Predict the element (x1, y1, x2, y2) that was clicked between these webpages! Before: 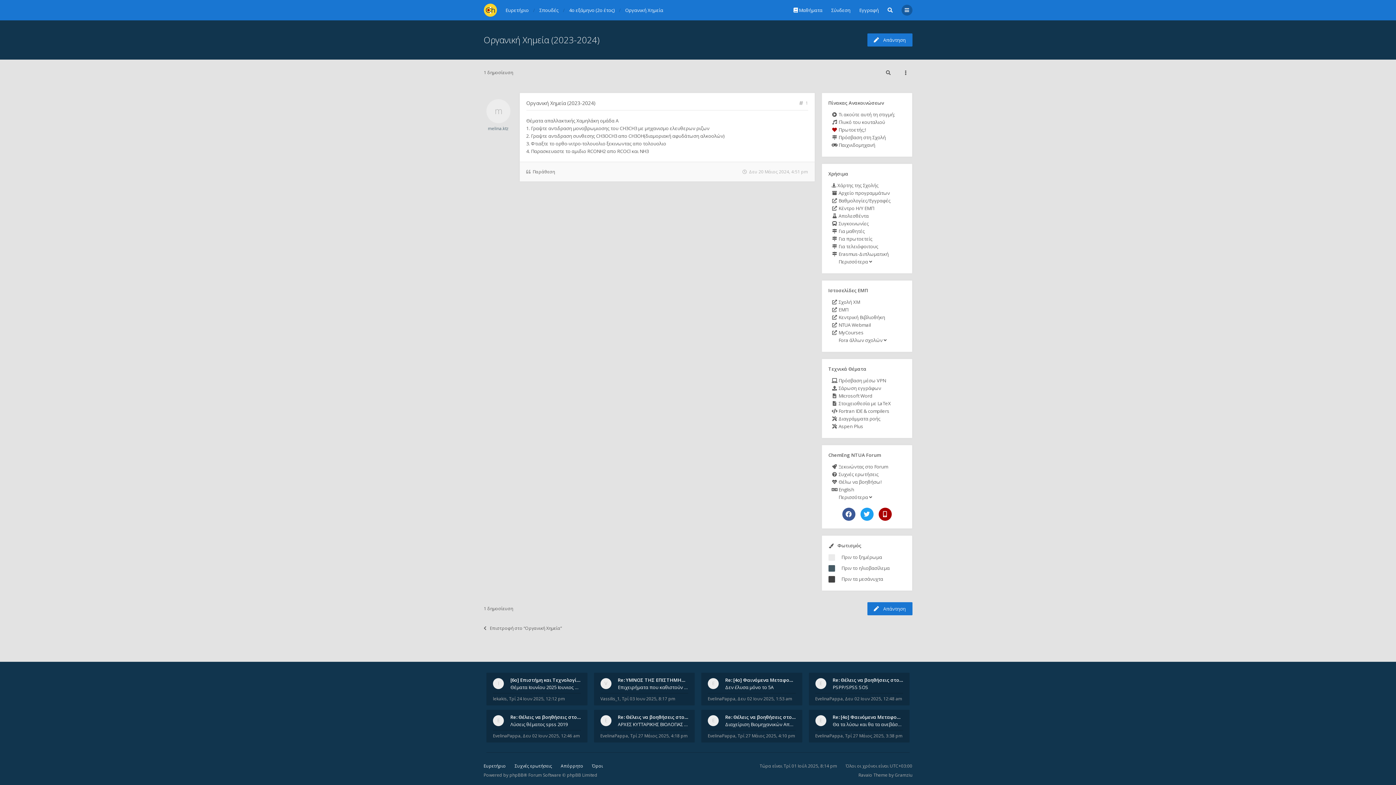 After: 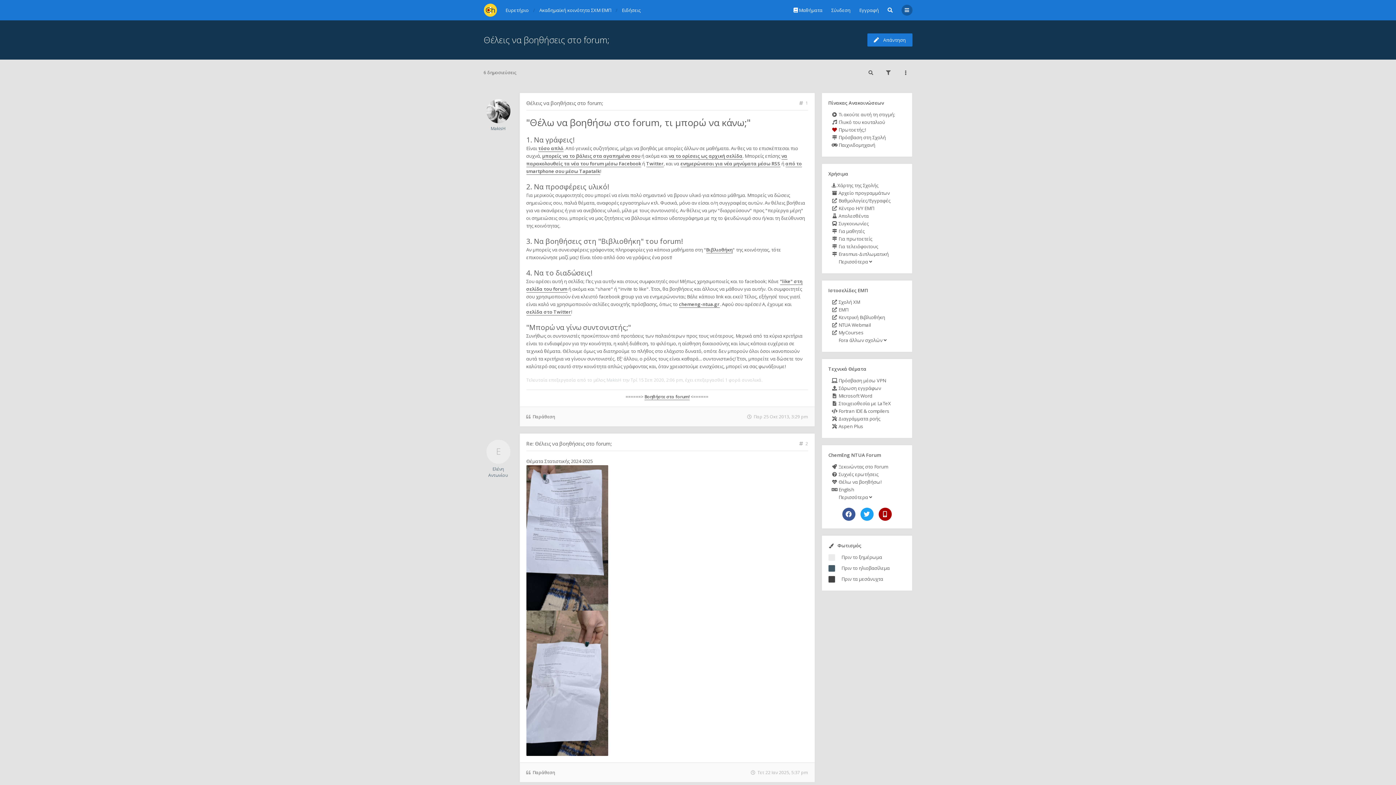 Action: bbox: (831, 478, 888, 486) label:  Θέλω να βοηθήσω!